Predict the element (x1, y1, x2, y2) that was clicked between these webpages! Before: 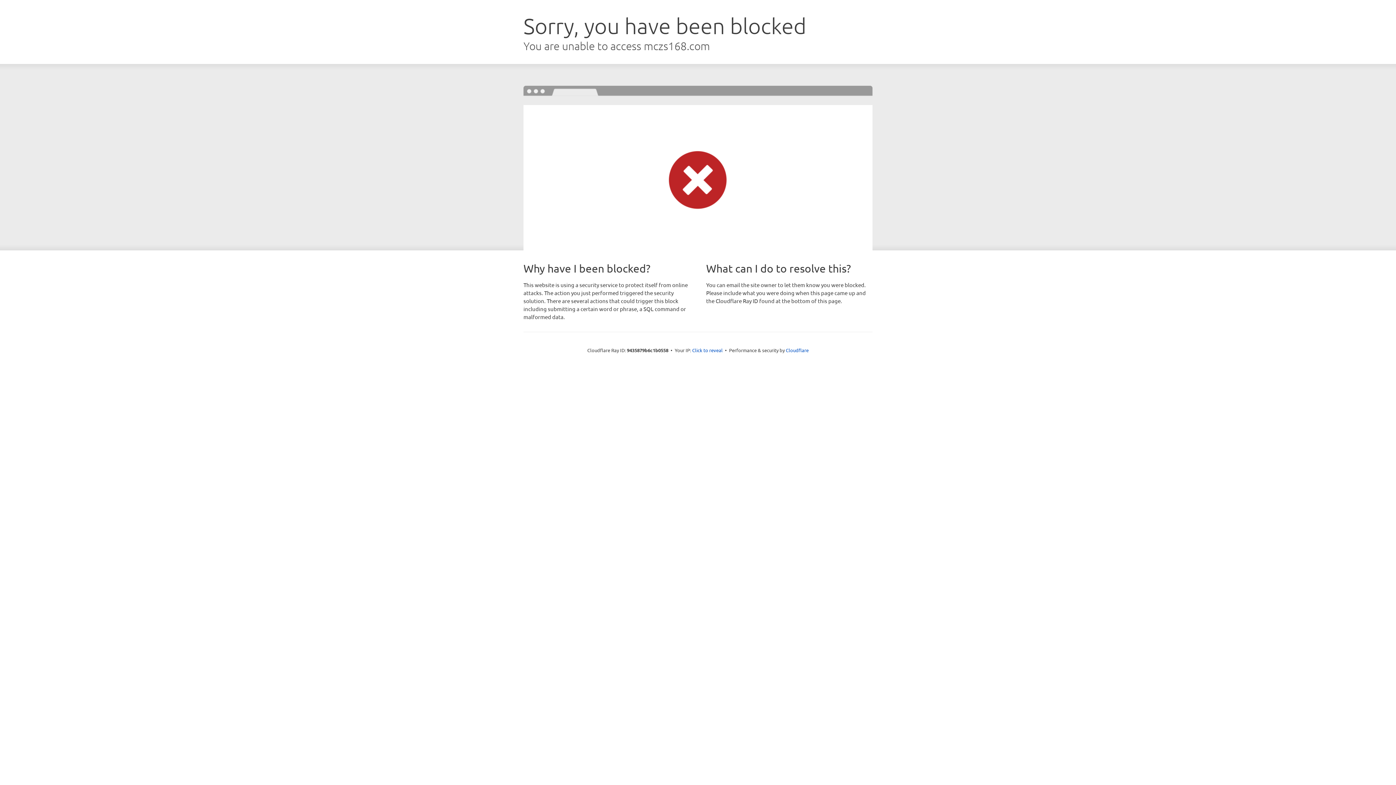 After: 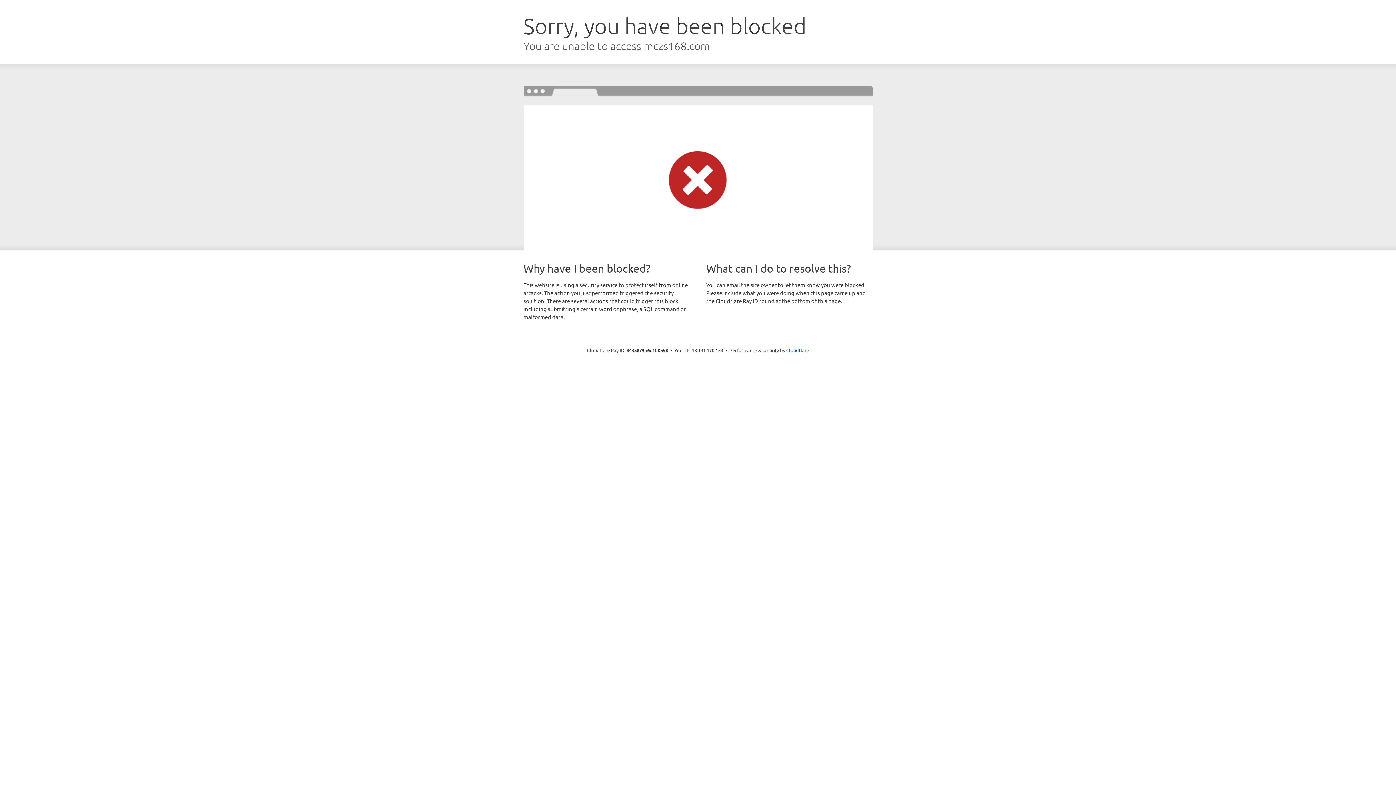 Action: bbox: (692, 346, 722, 353) label: Click to reveal